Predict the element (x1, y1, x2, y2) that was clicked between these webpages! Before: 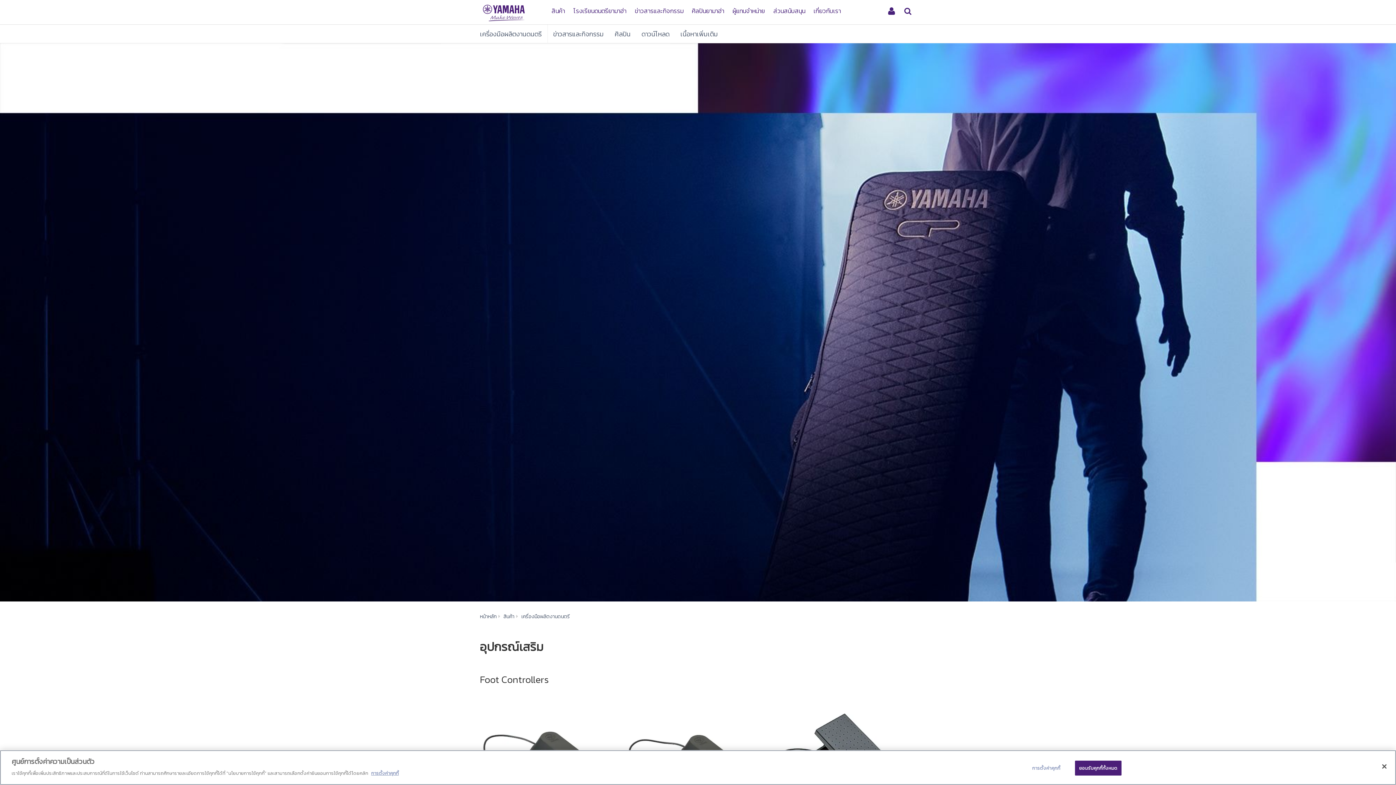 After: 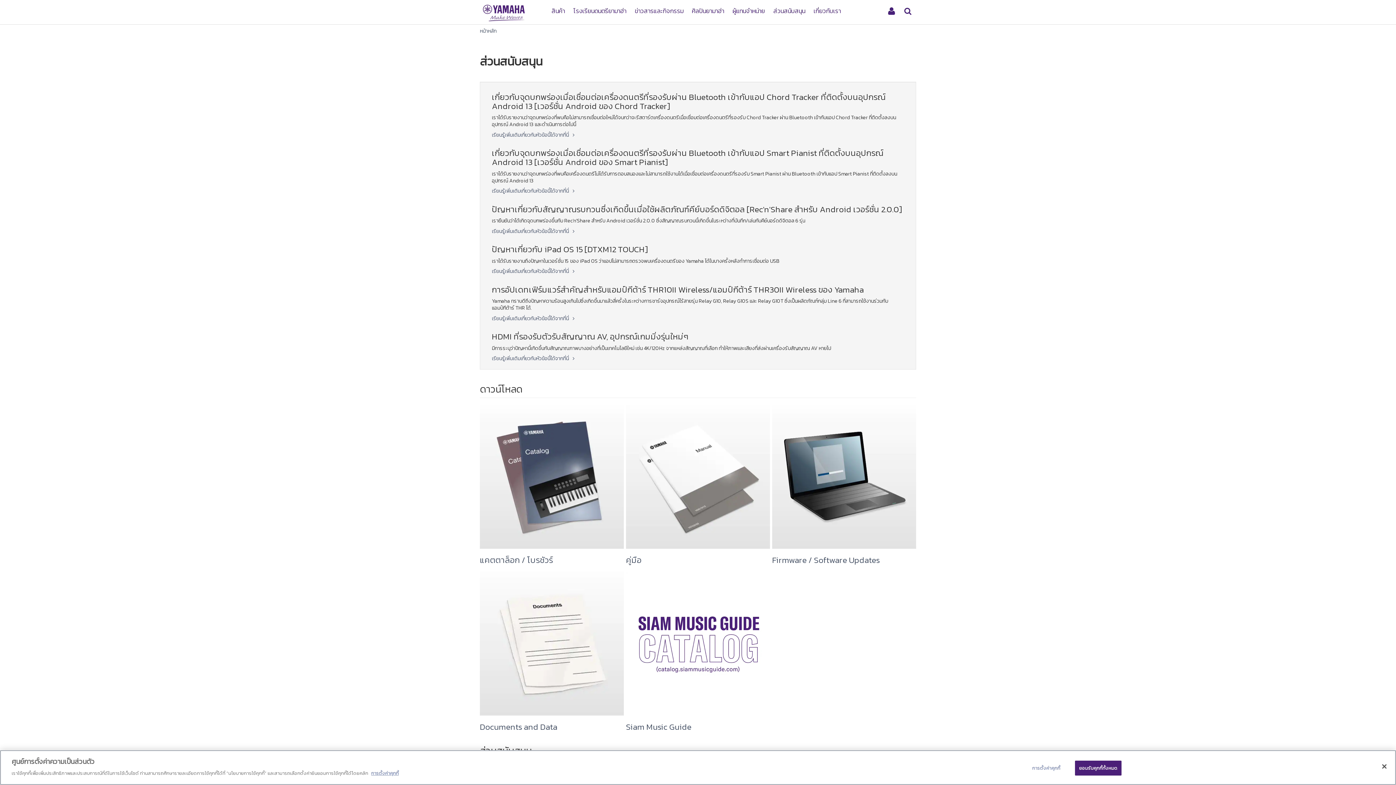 Action: label: ส่วนสนับสนุน bbox: (769, 1, 809, 14)